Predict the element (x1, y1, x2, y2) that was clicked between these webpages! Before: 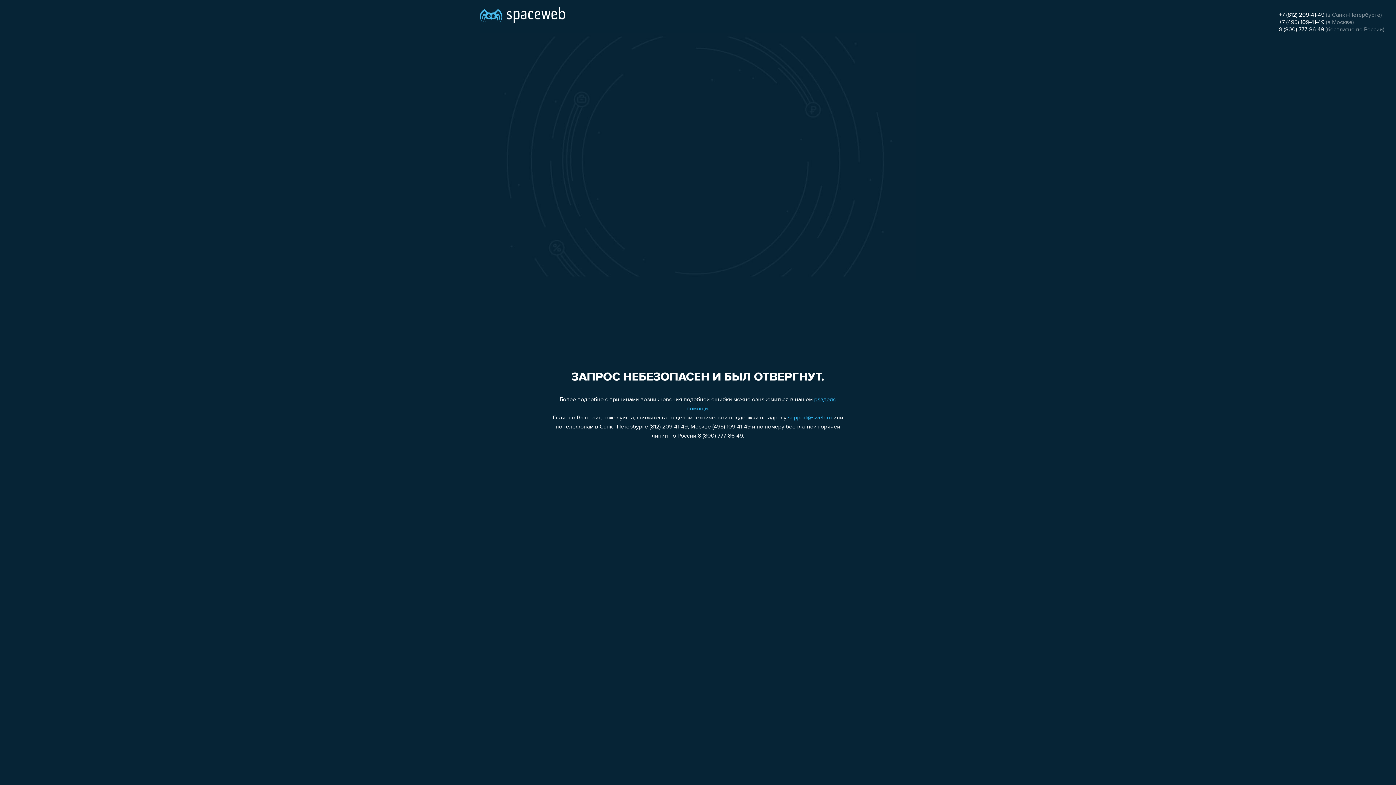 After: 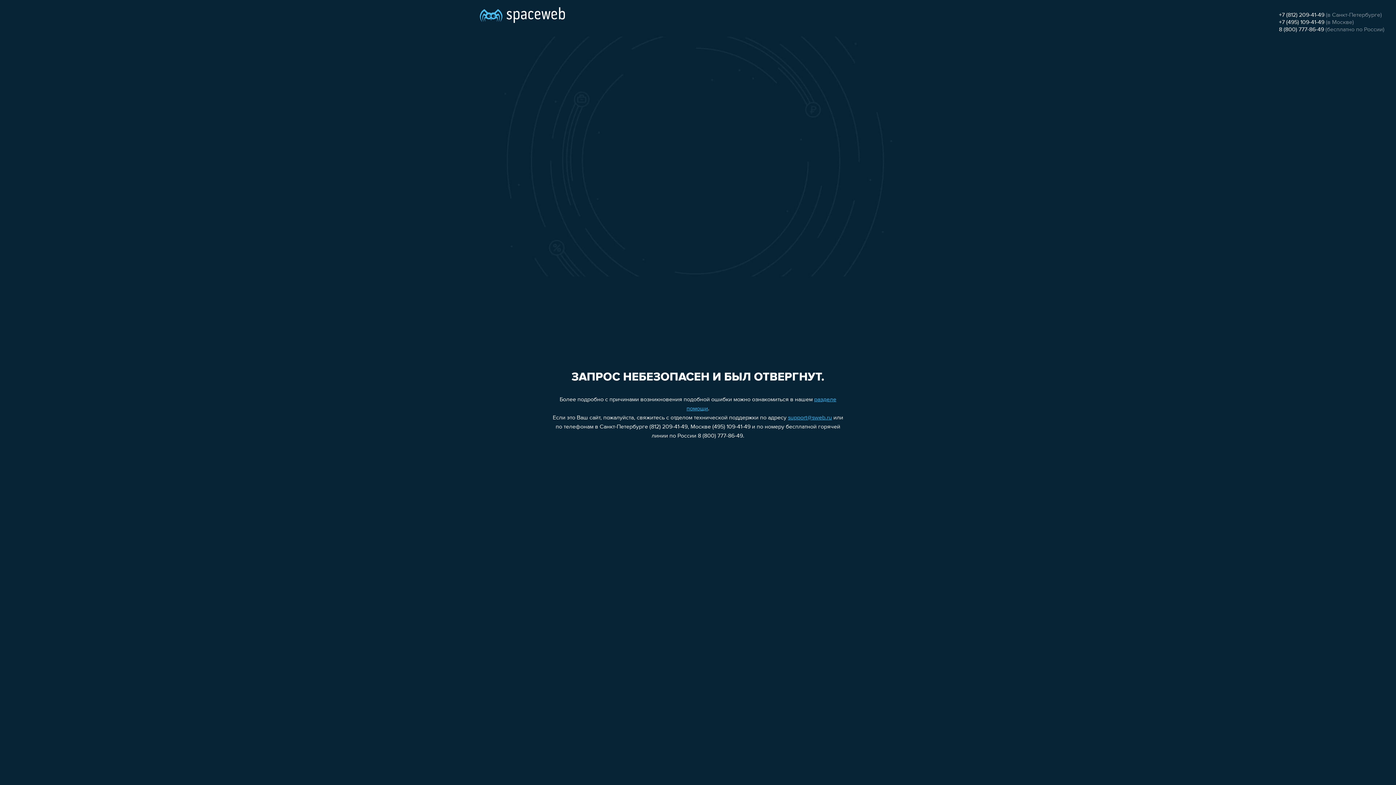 Action: label: support@sweb.ru bbox: (788, 415, 832, 421)